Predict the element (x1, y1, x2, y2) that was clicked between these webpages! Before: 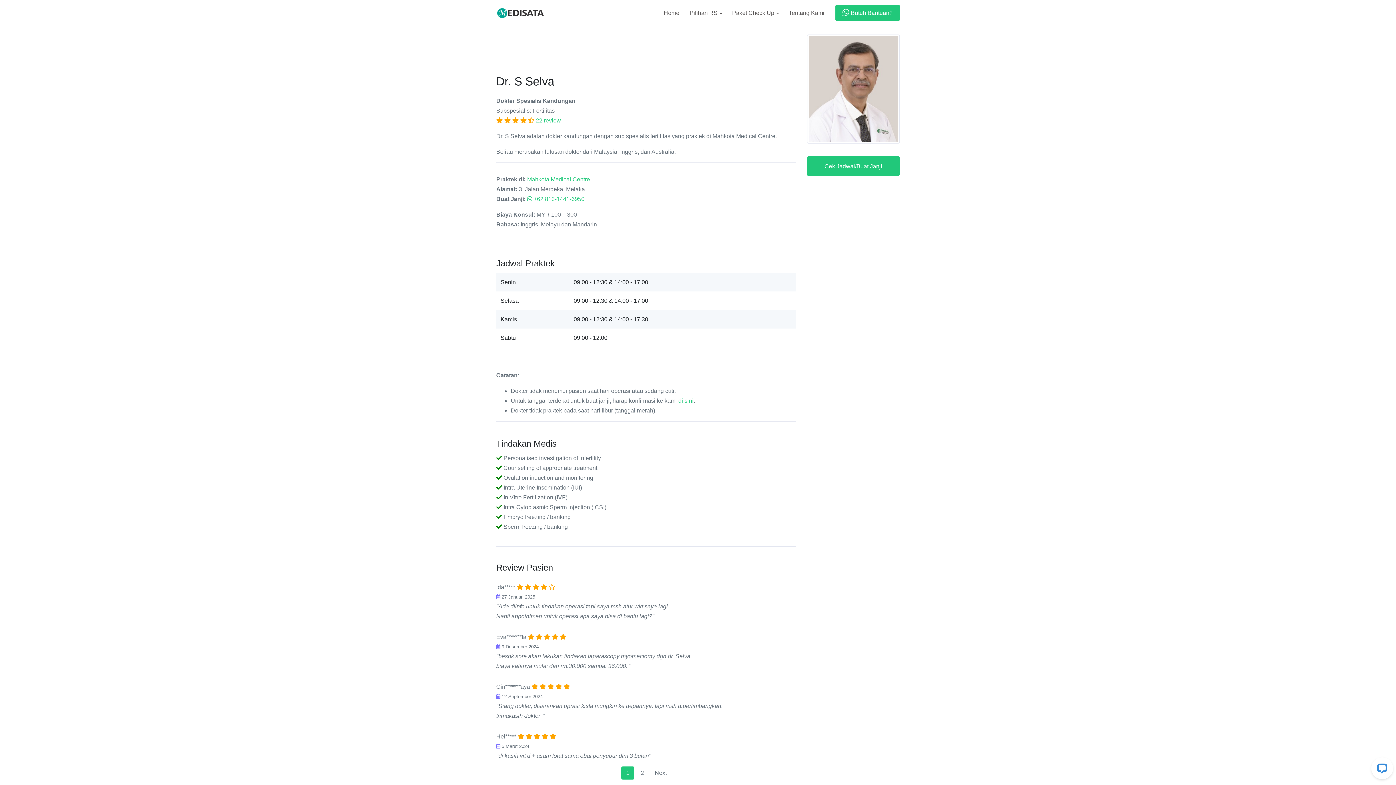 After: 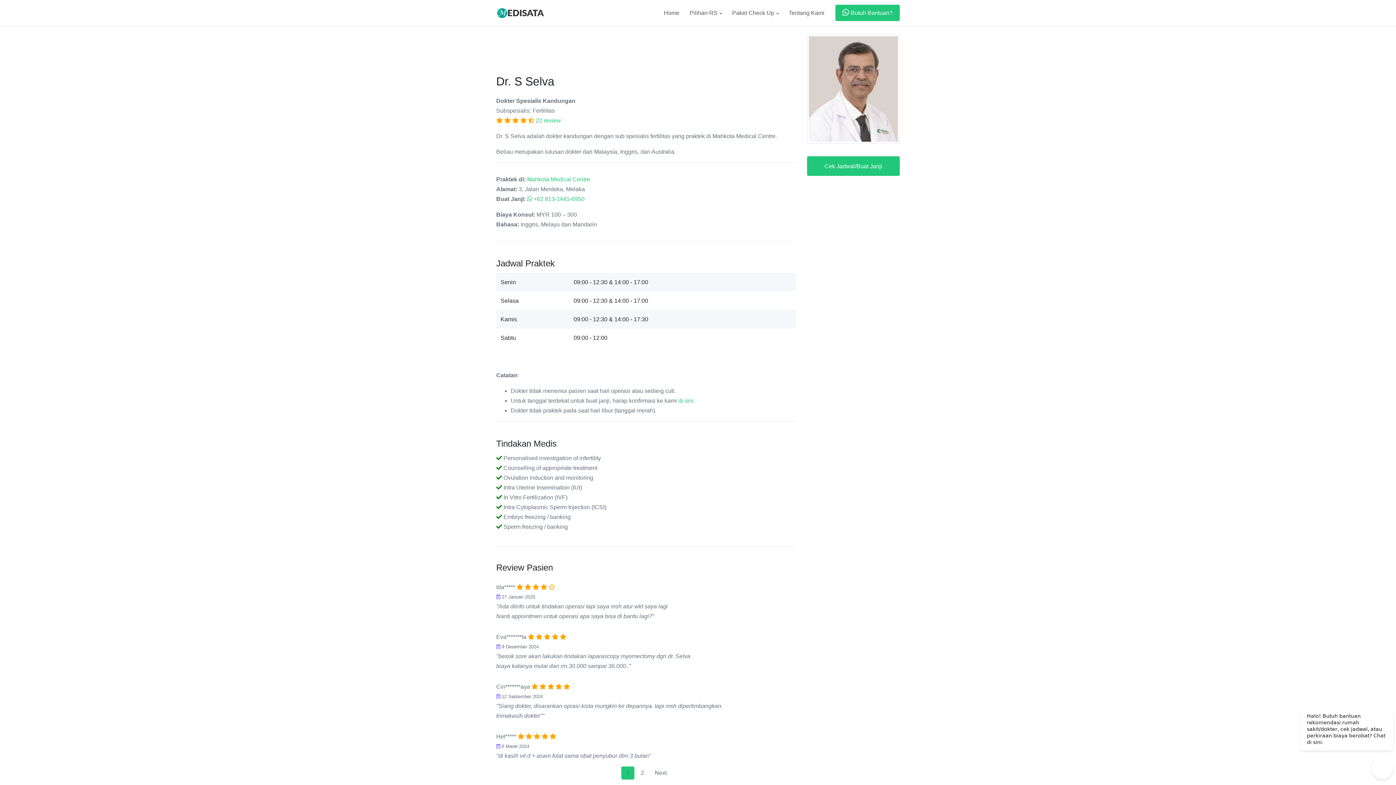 Action: label: 1 bbox: (621, 766, 634, 780)